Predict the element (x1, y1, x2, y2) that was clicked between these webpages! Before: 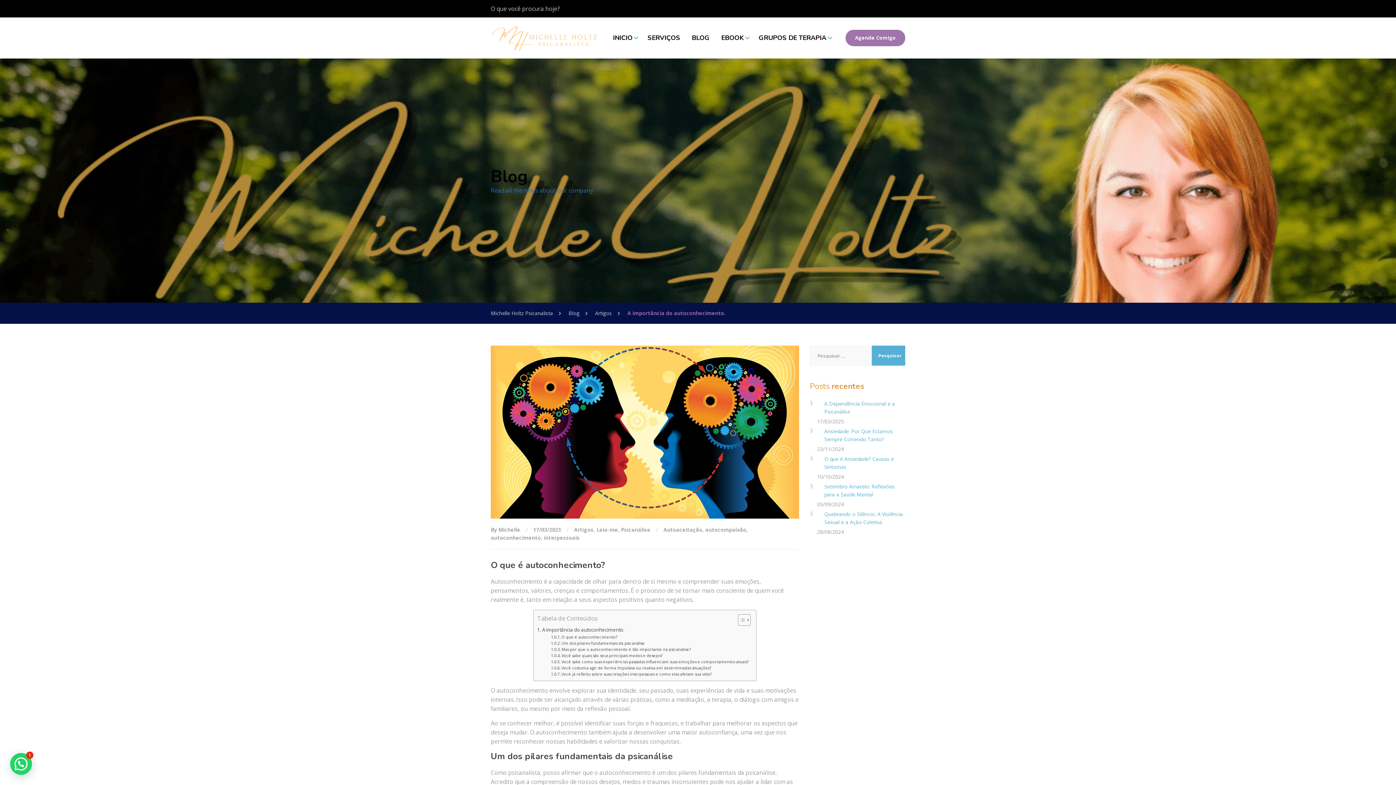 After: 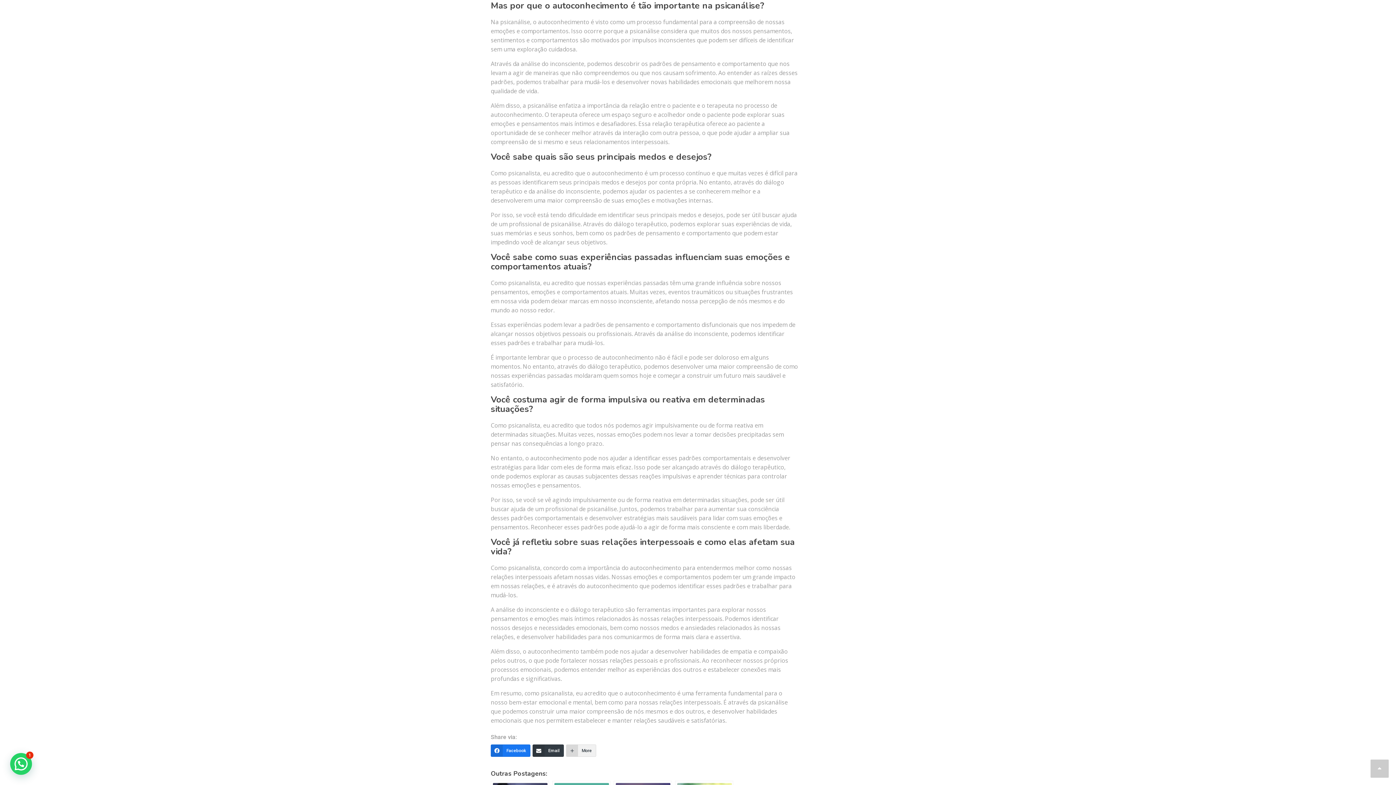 Action: label: Mas por que o autoconhecimento é tão importante na psicanálise? bbox: (551, 646, 690, 652)